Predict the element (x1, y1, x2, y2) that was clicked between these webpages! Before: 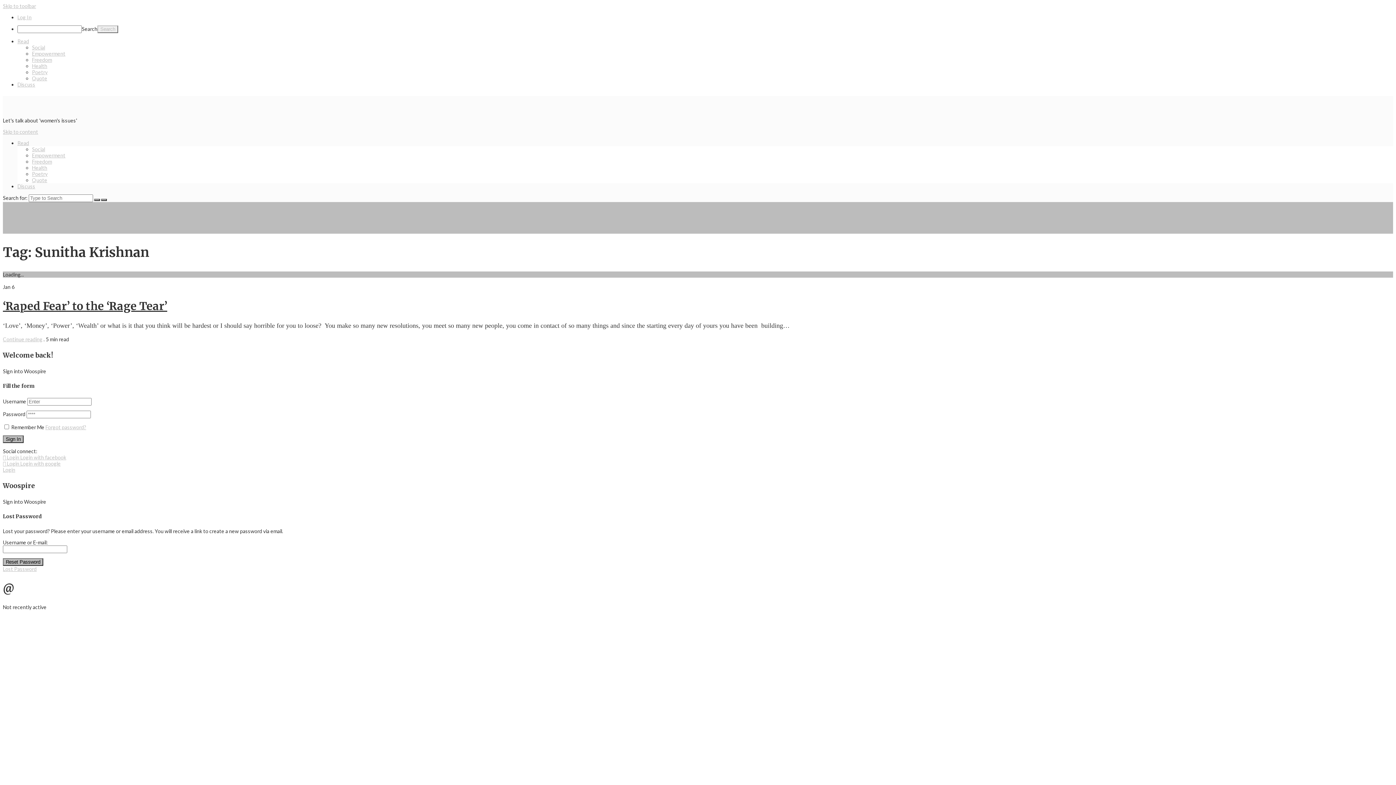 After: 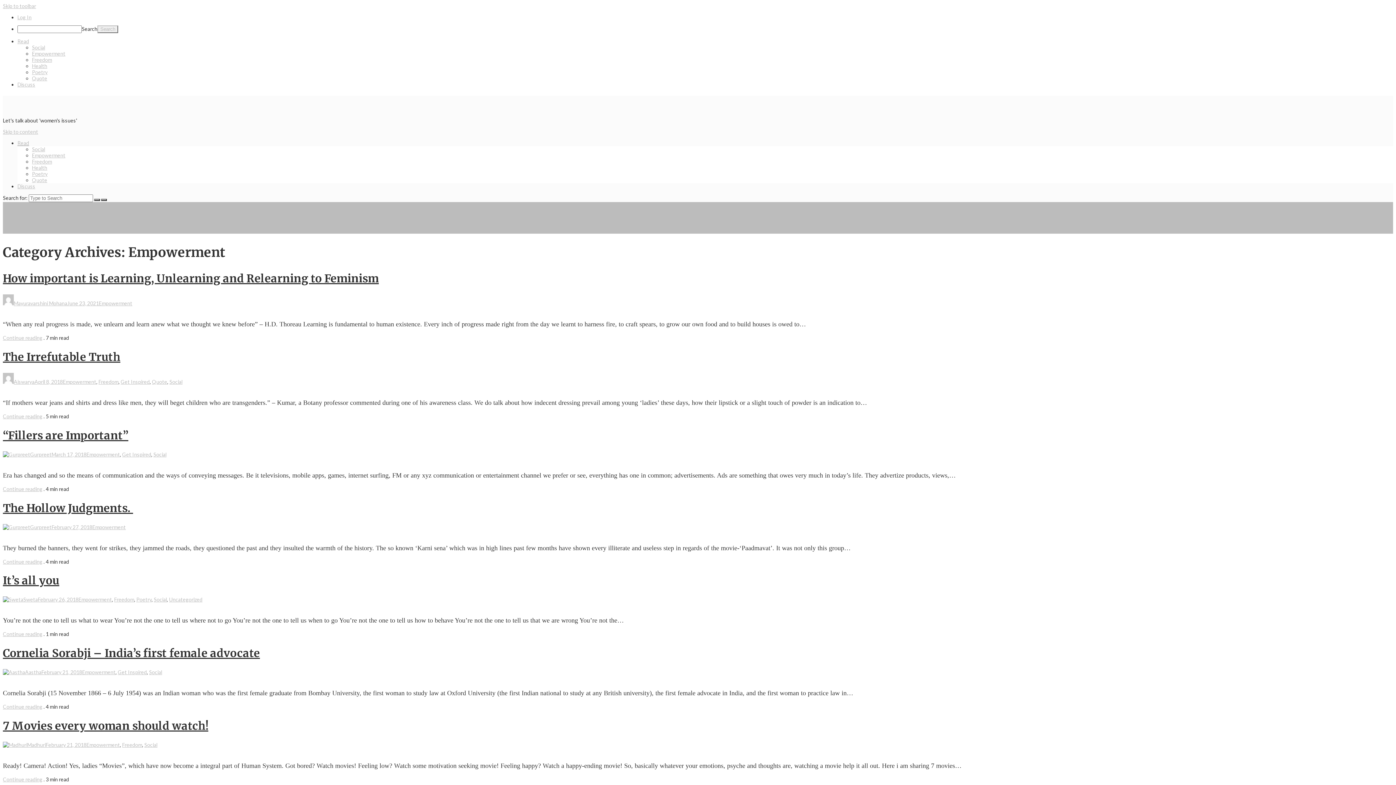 Action: label: Empowerment bbox: (32, 152, 65, 158)